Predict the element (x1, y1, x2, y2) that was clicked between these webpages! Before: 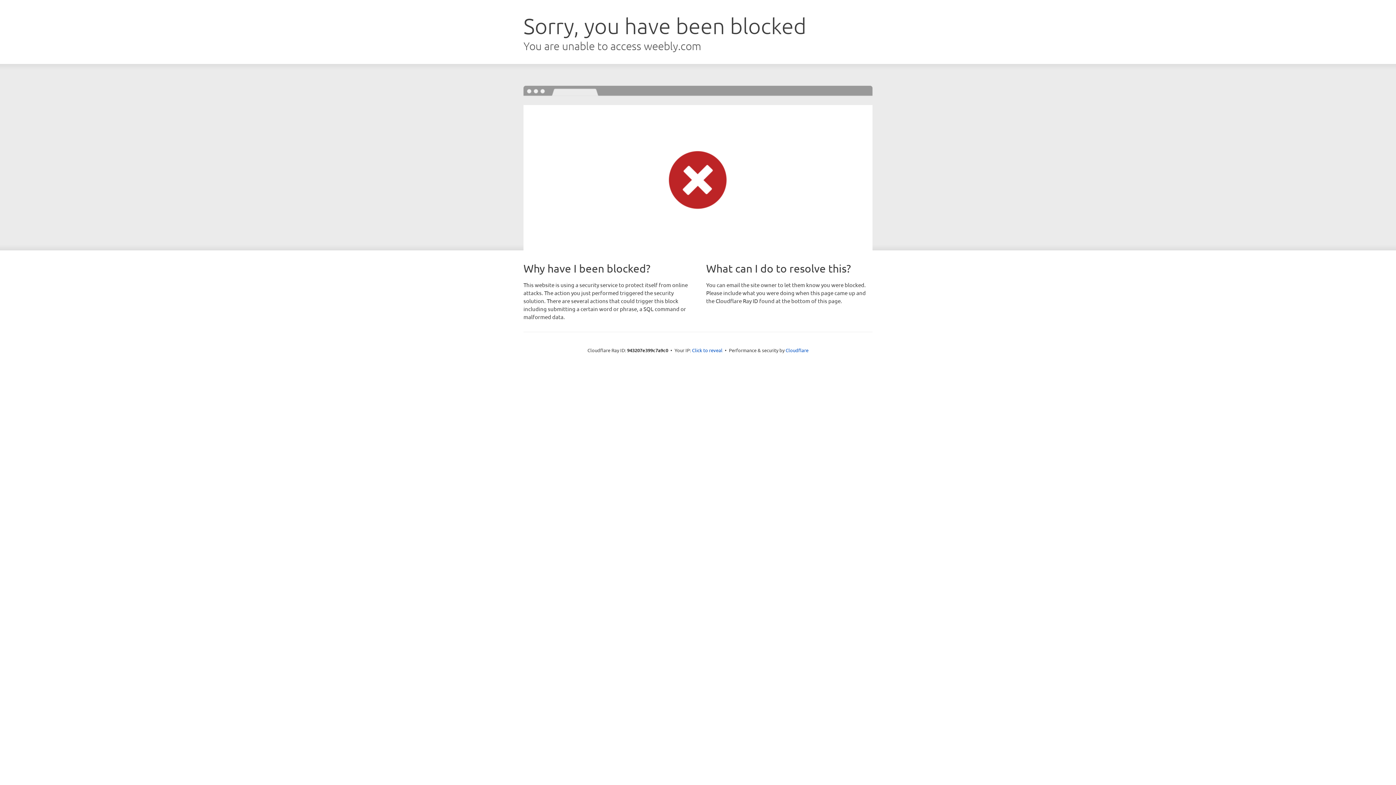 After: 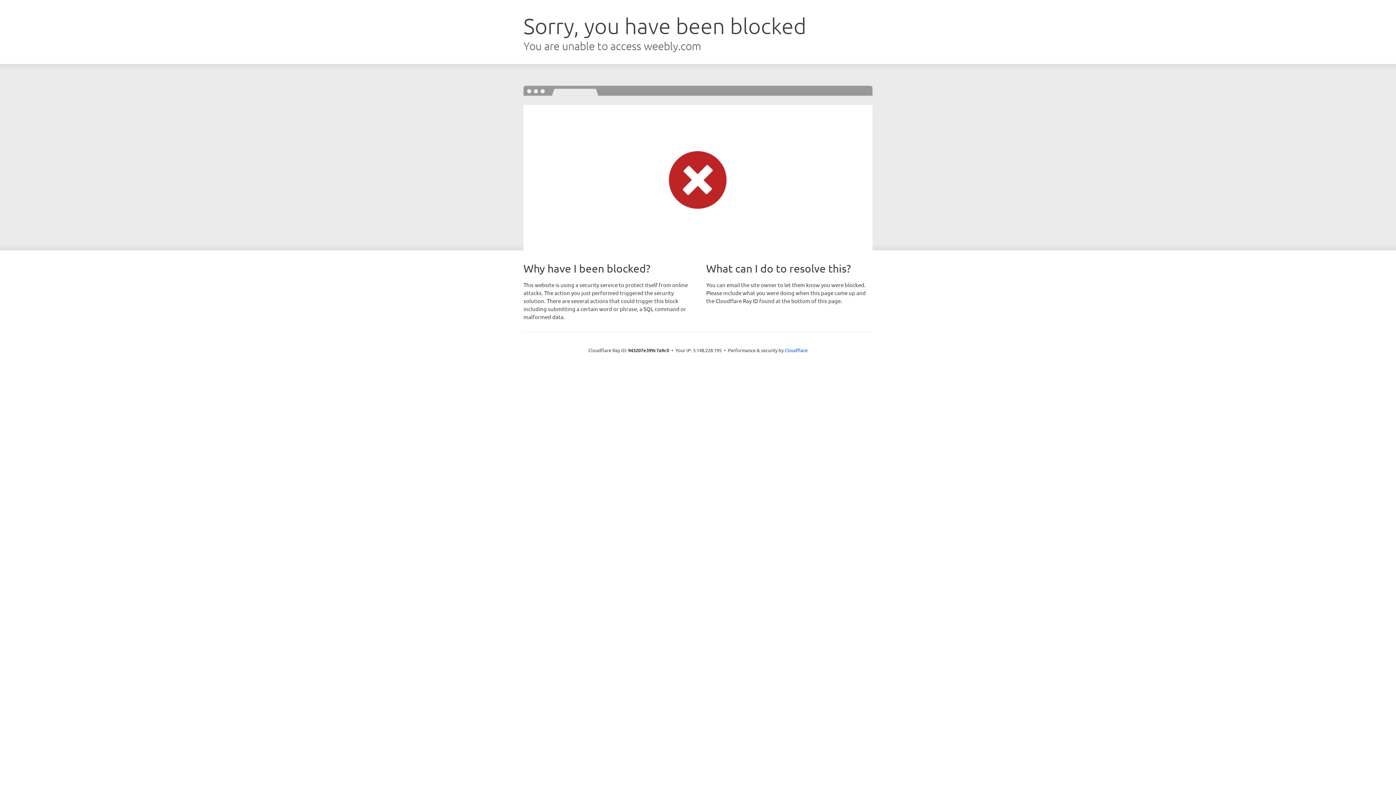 Action: bbox: (692, 346, 722, 353) label: Click to reveal